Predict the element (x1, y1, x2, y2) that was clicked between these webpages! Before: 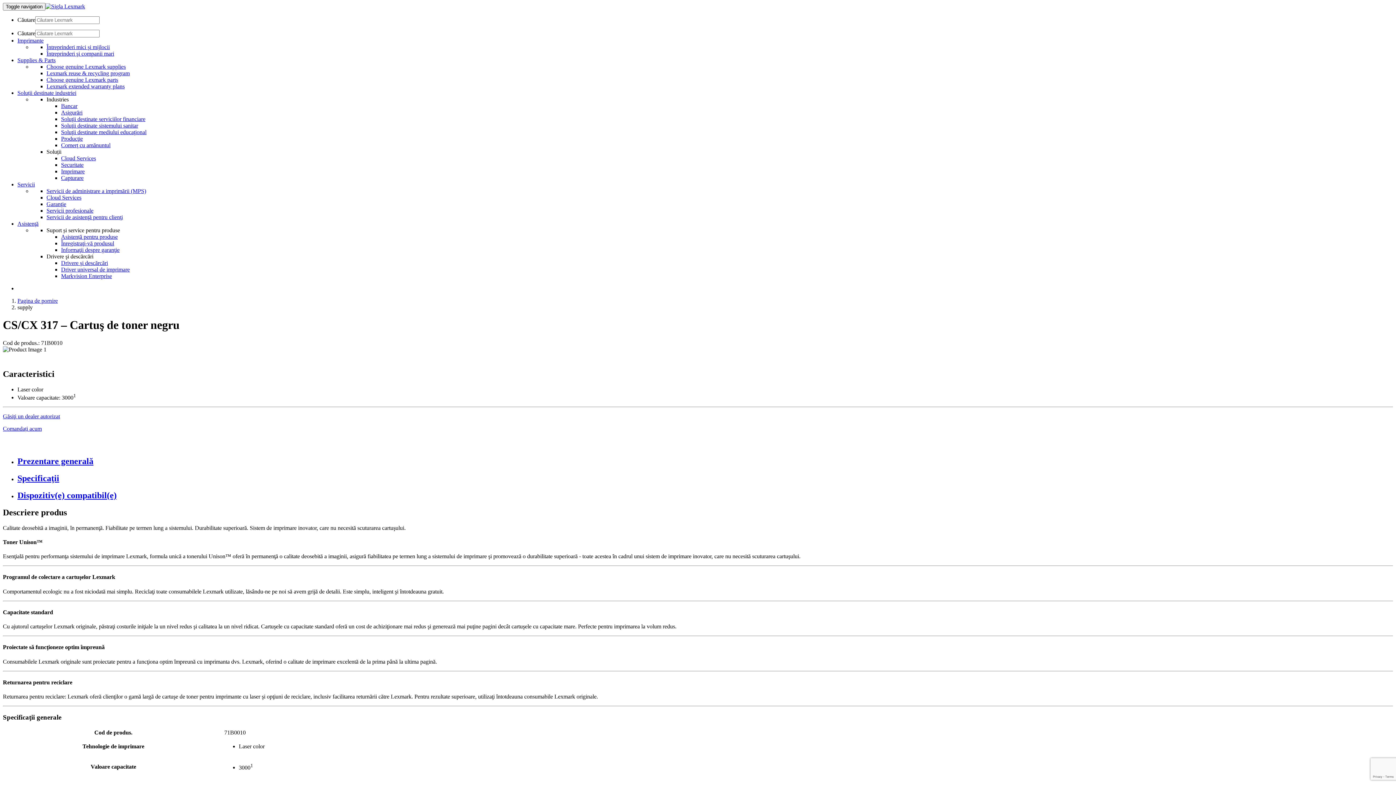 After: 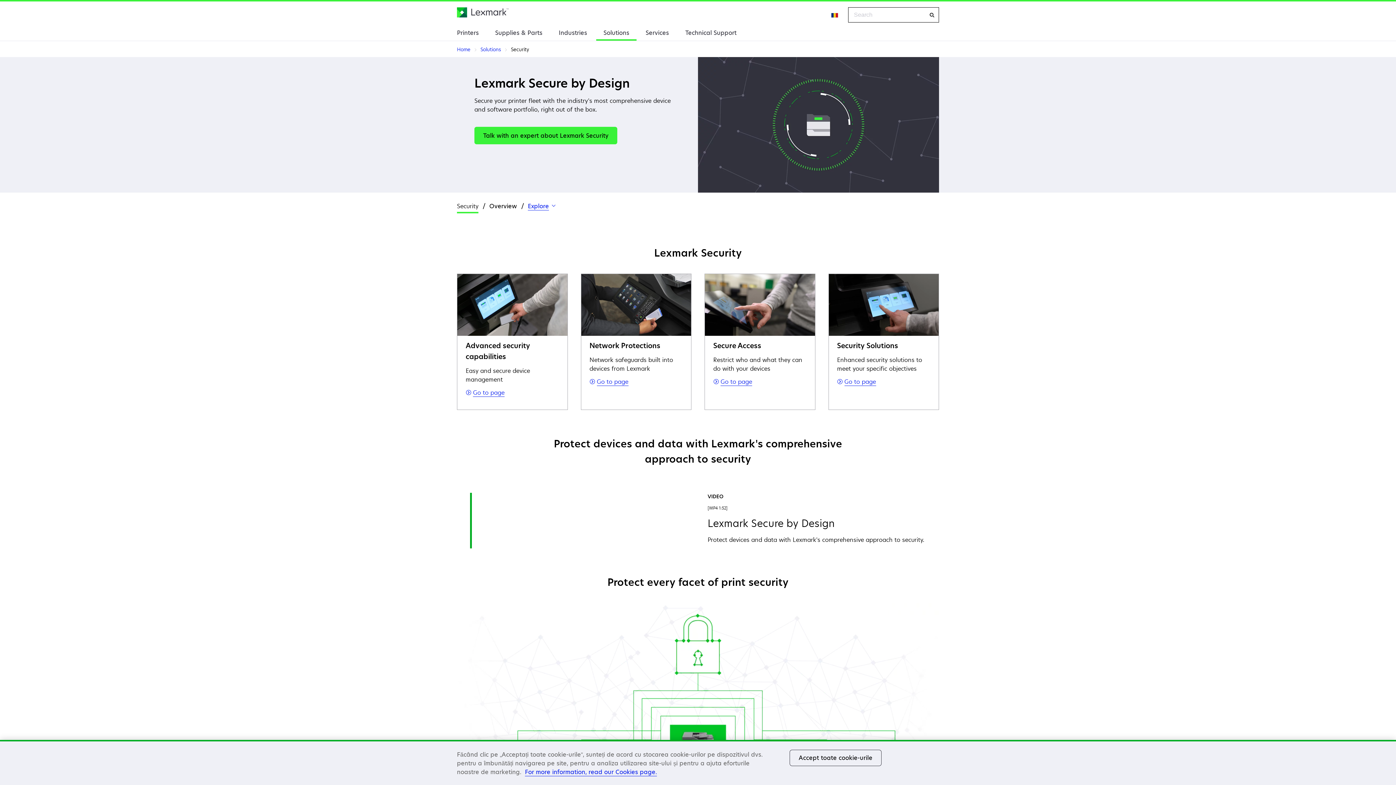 Action: bbox: (61, 161, 83, 168) label: Securitate